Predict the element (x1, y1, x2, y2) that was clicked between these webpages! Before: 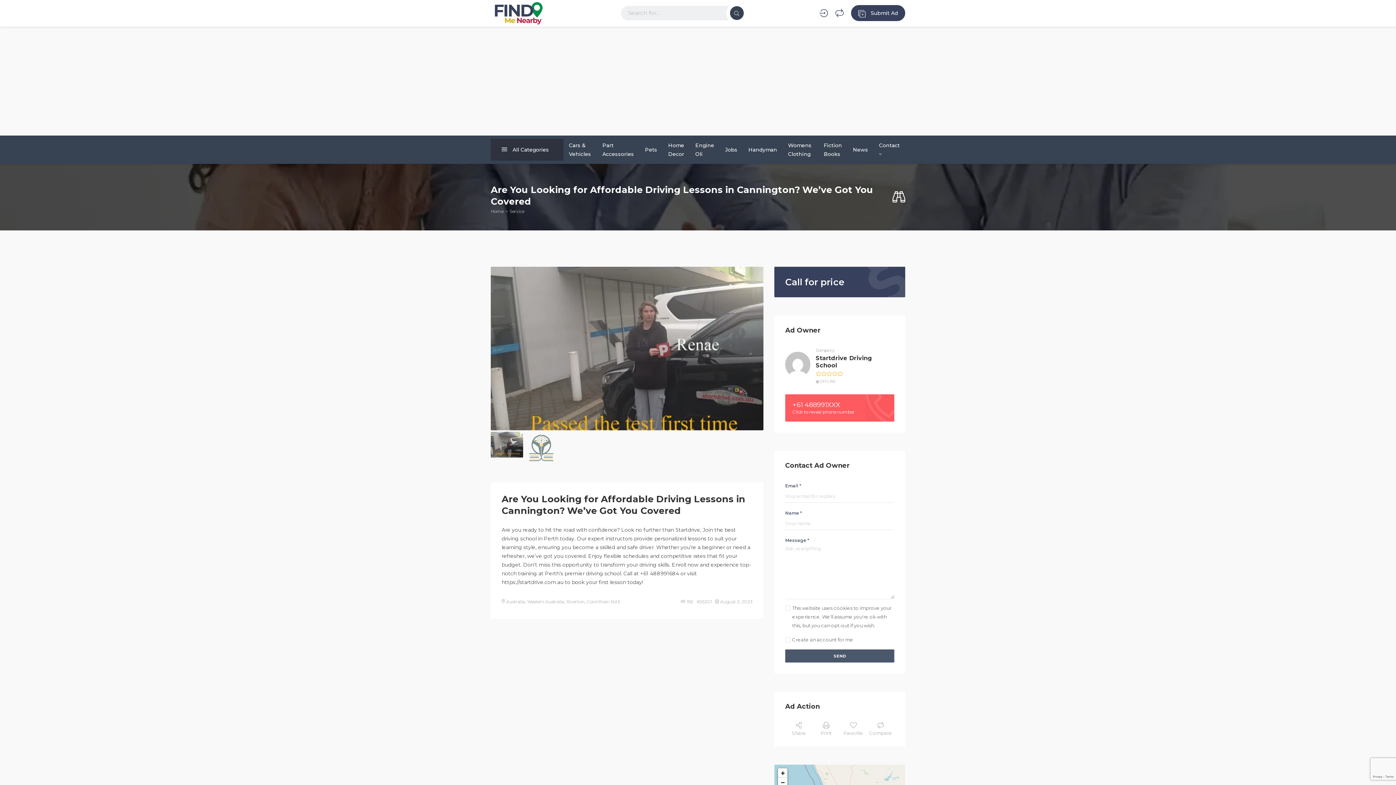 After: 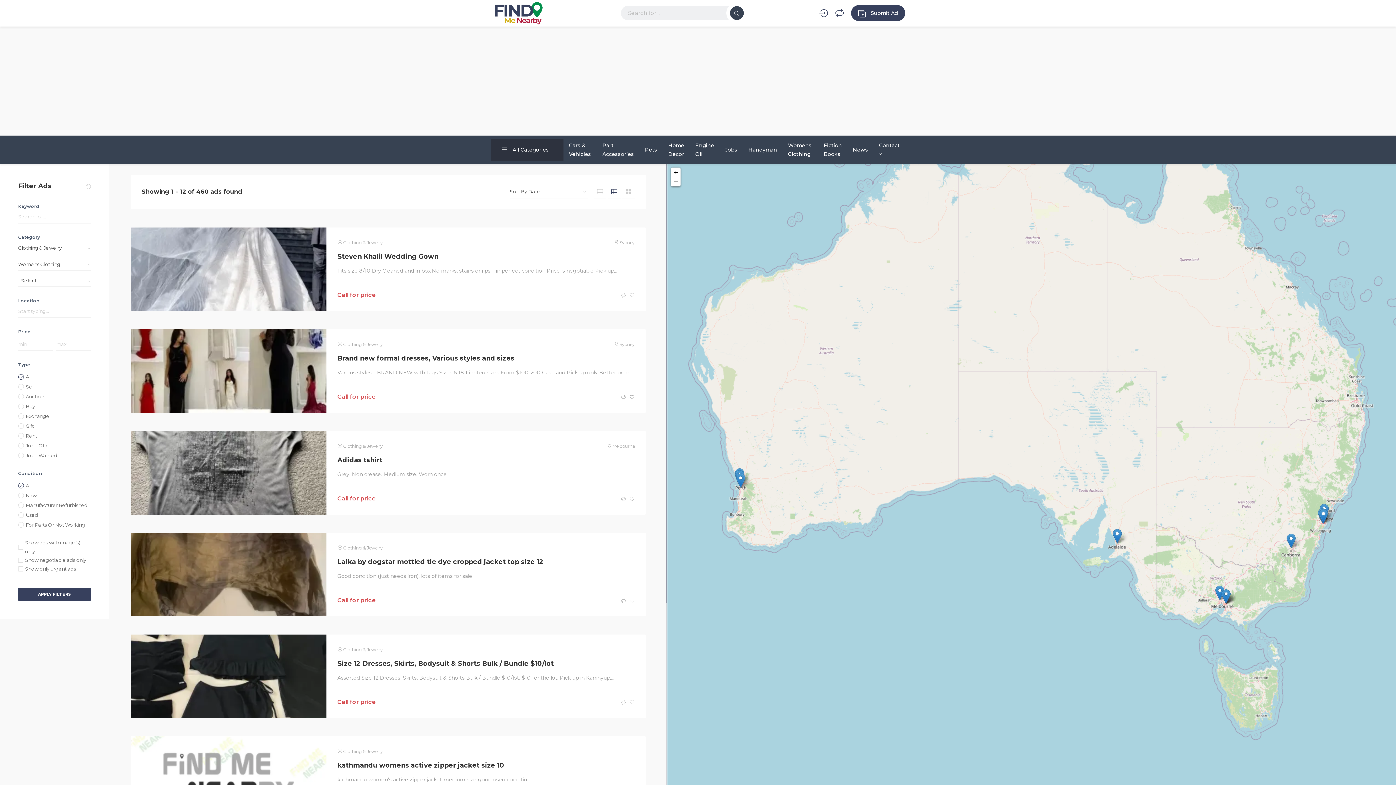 Action: bbox: (782, 135, 818, 163) label: Womens Clothing